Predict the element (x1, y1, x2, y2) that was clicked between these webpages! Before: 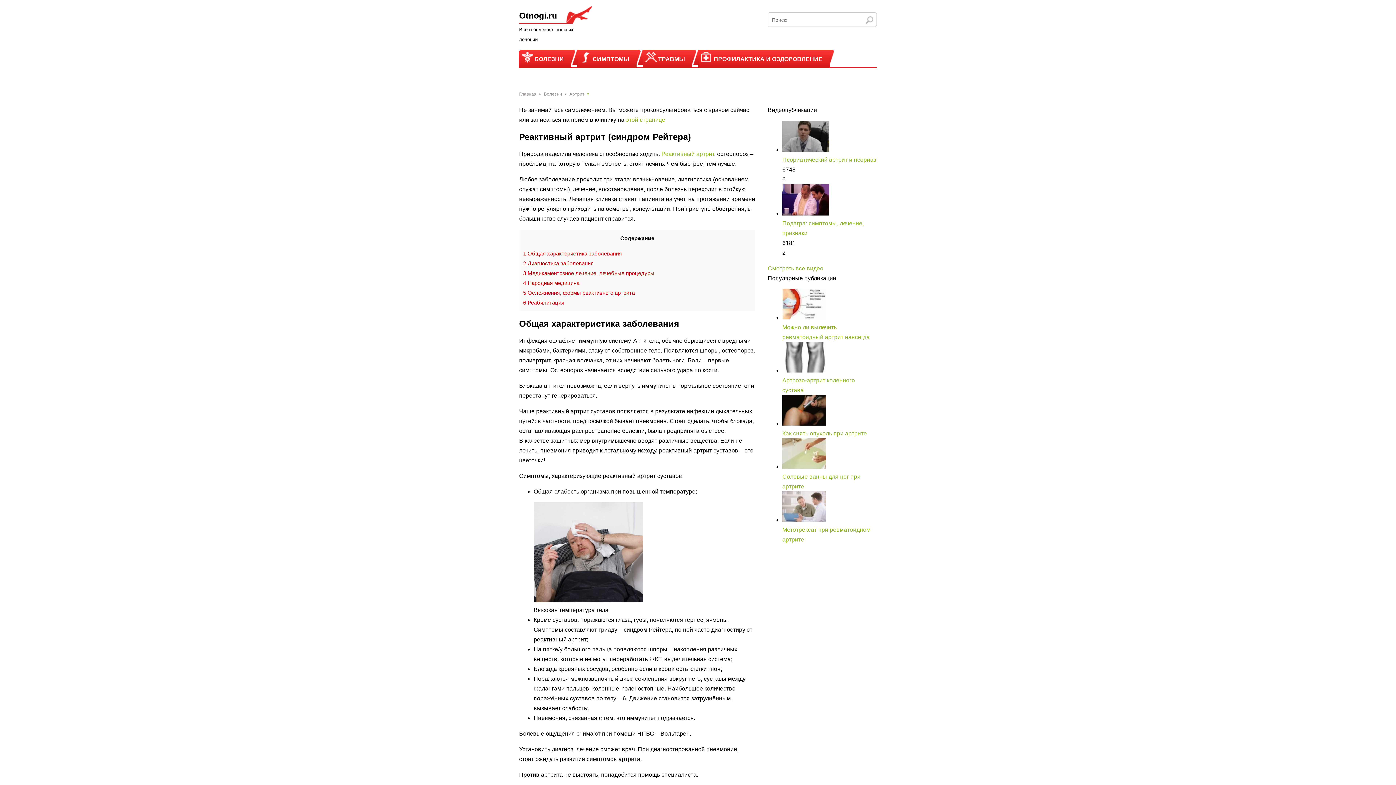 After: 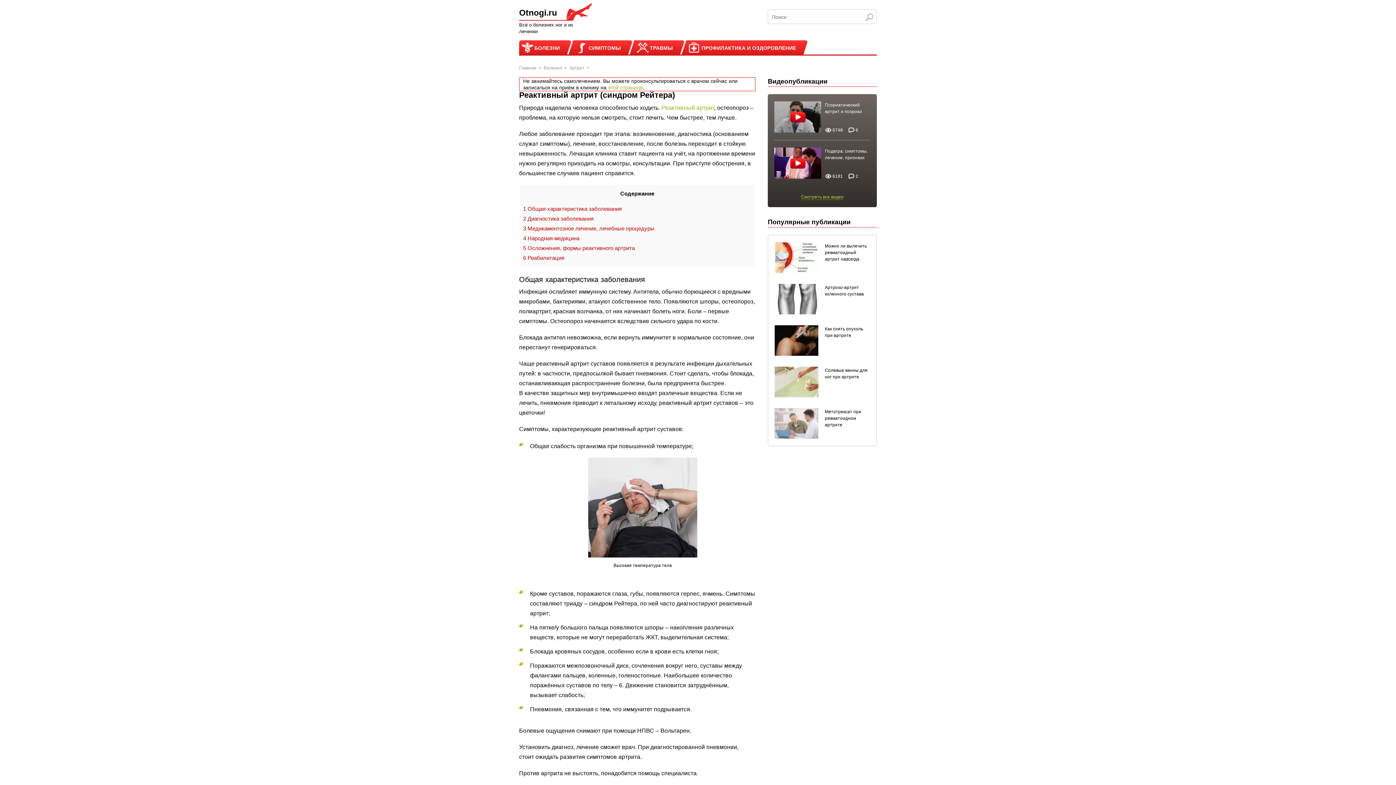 Action: bbox: (661, 150, 714, 157) label: Реактивный артрит